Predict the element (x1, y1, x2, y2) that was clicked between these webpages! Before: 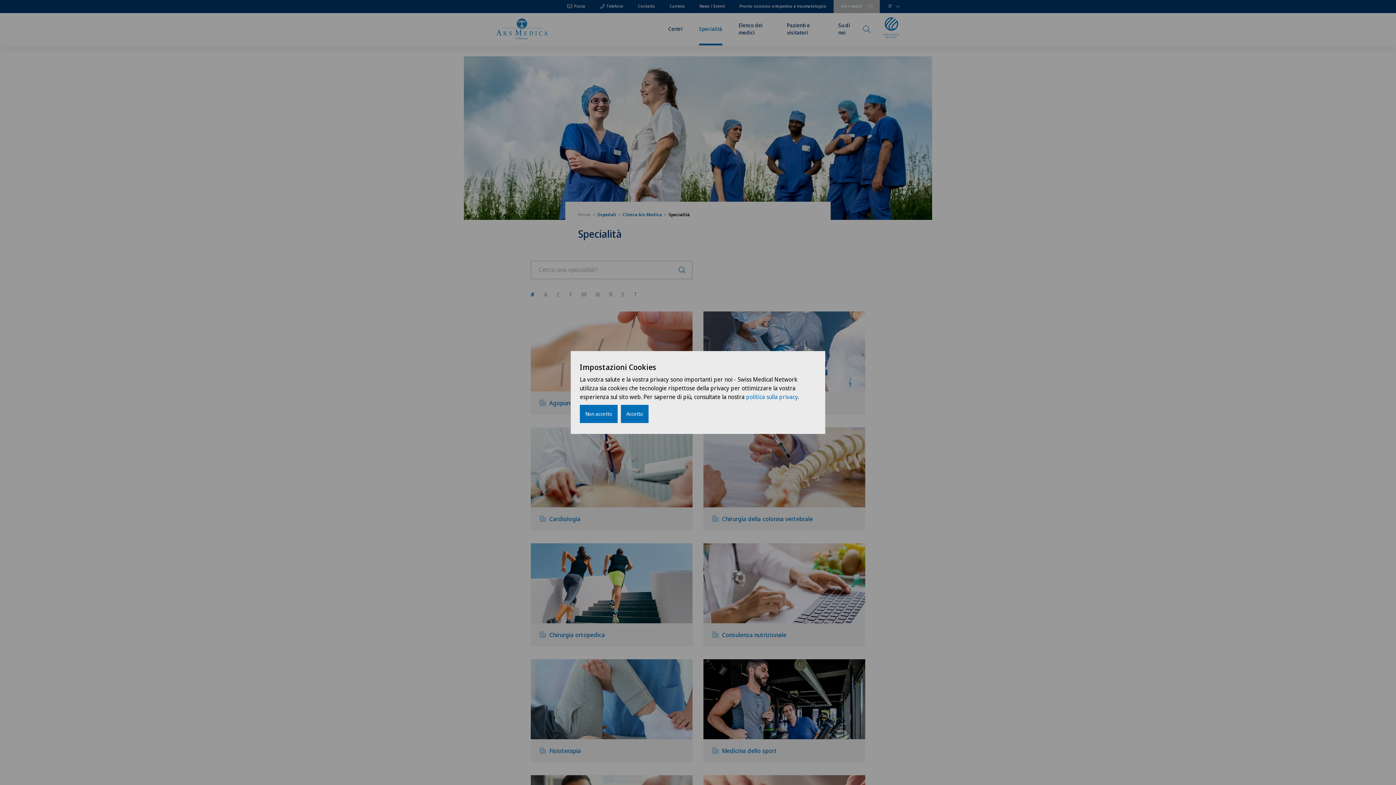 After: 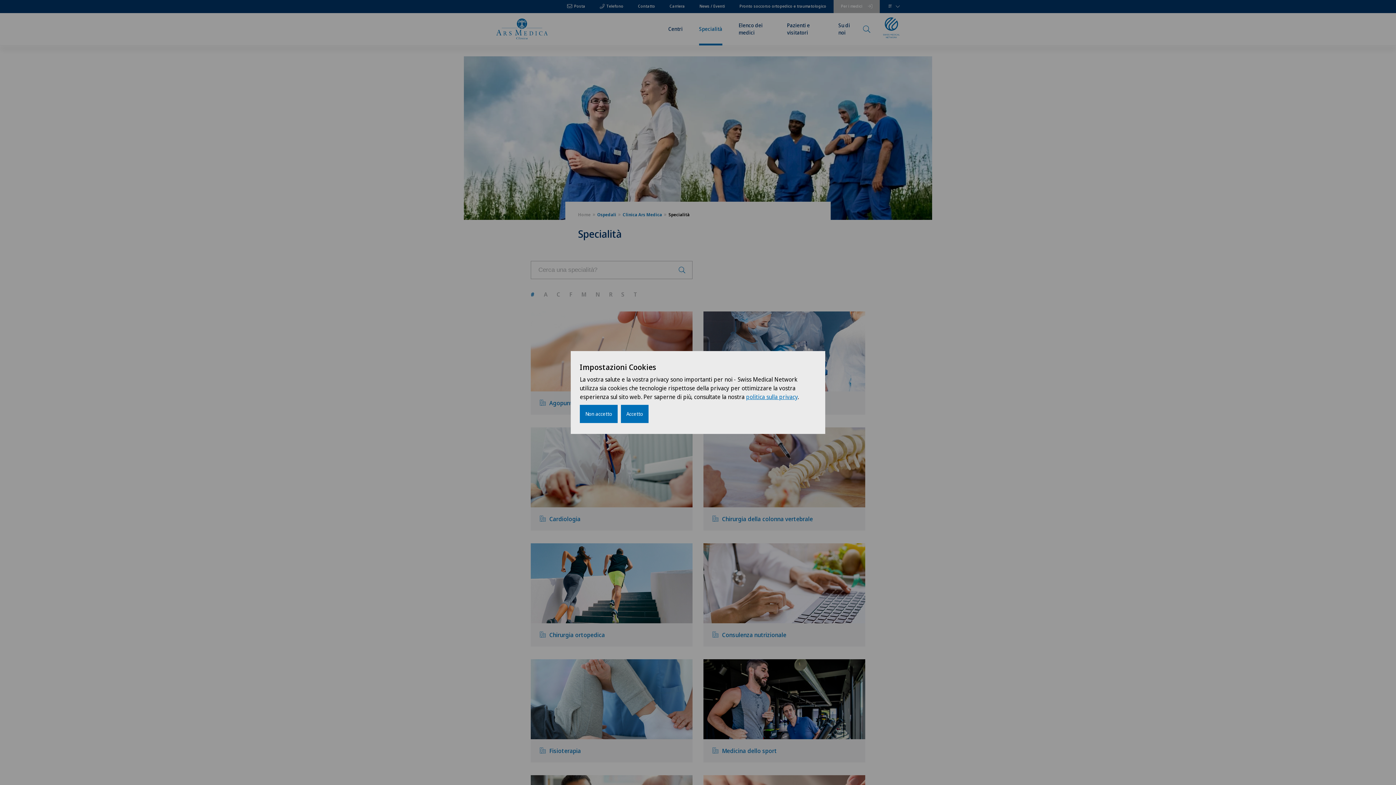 Action: bbox: (746, 393, 797, 401) label: politica sulla privacy